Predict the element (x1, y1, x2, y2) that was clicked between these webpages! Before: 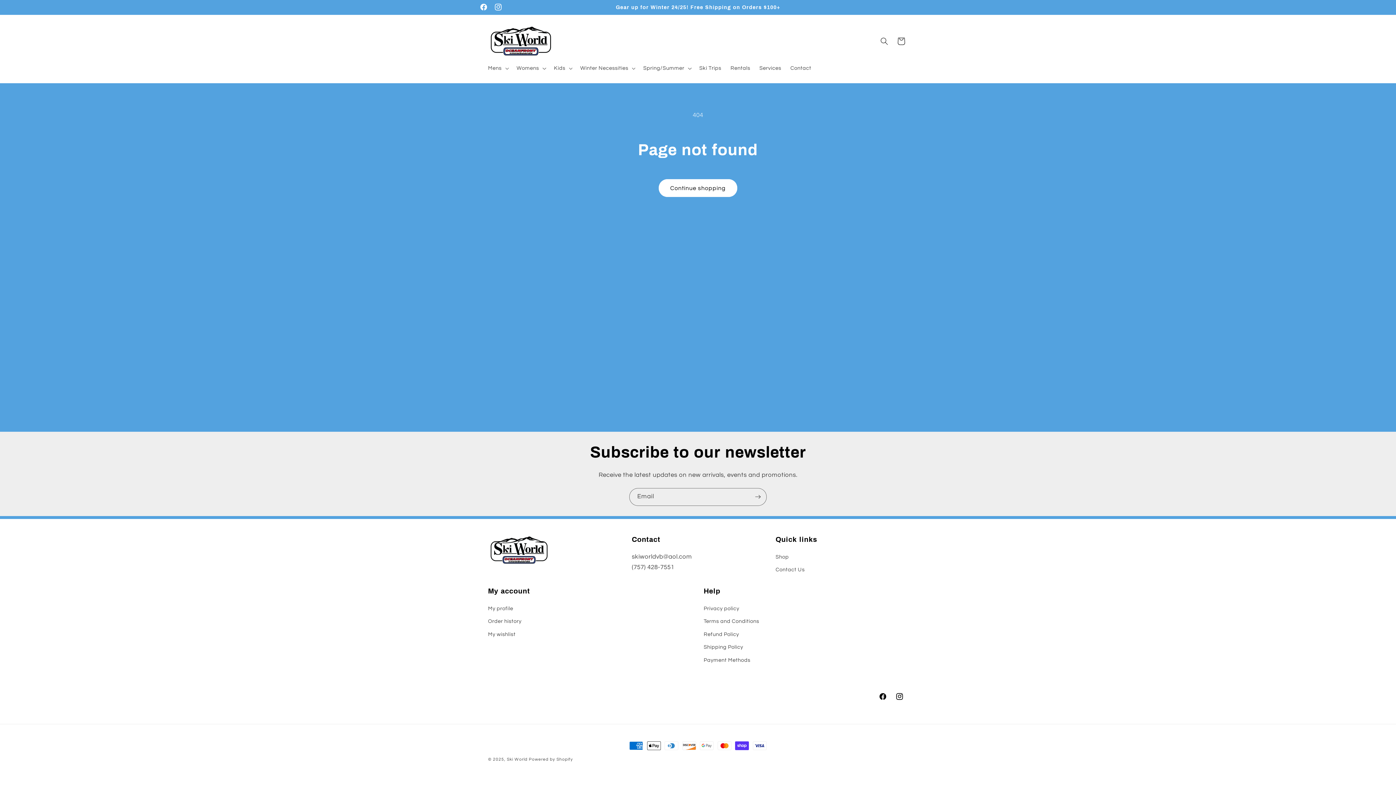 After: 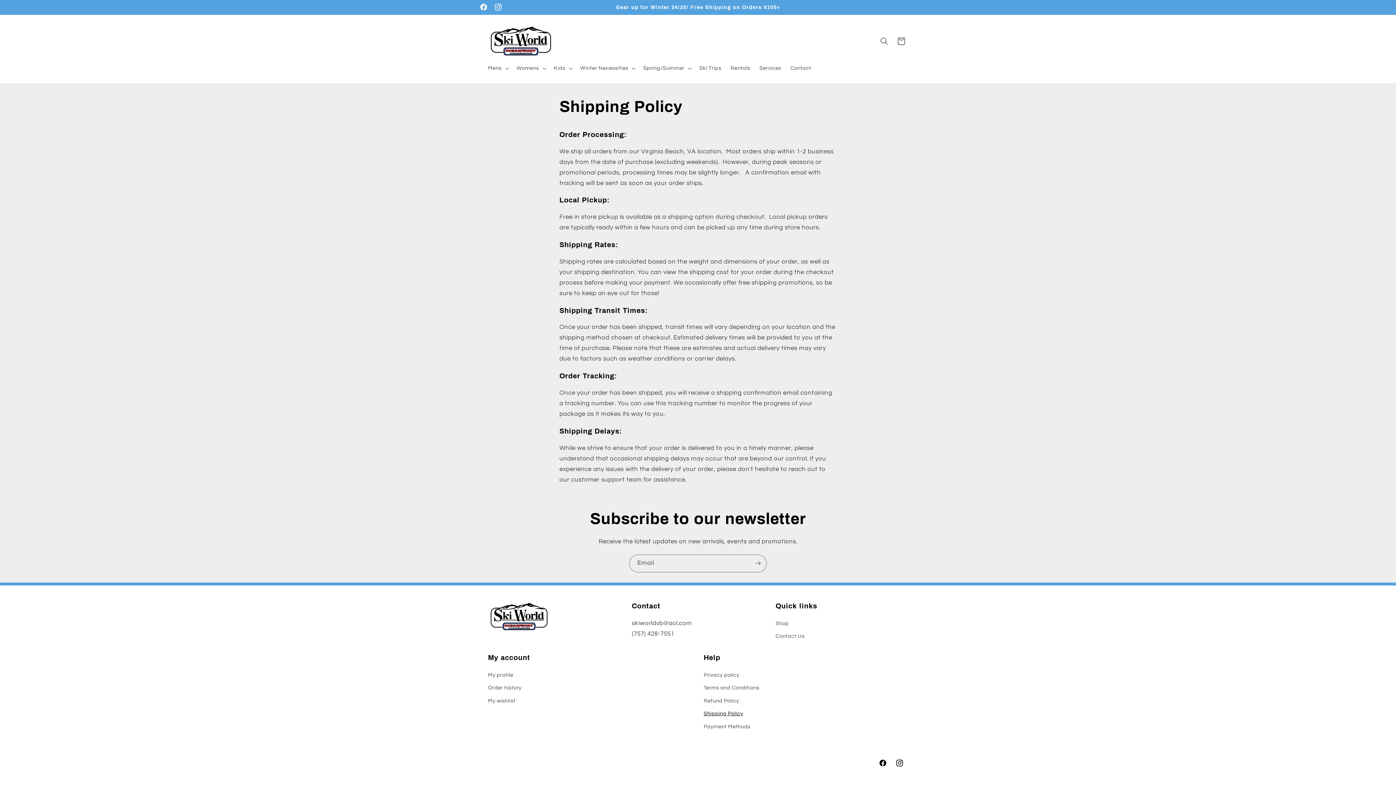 Action: bbox: (703, 641, 743, 653) label: Shipping Policy